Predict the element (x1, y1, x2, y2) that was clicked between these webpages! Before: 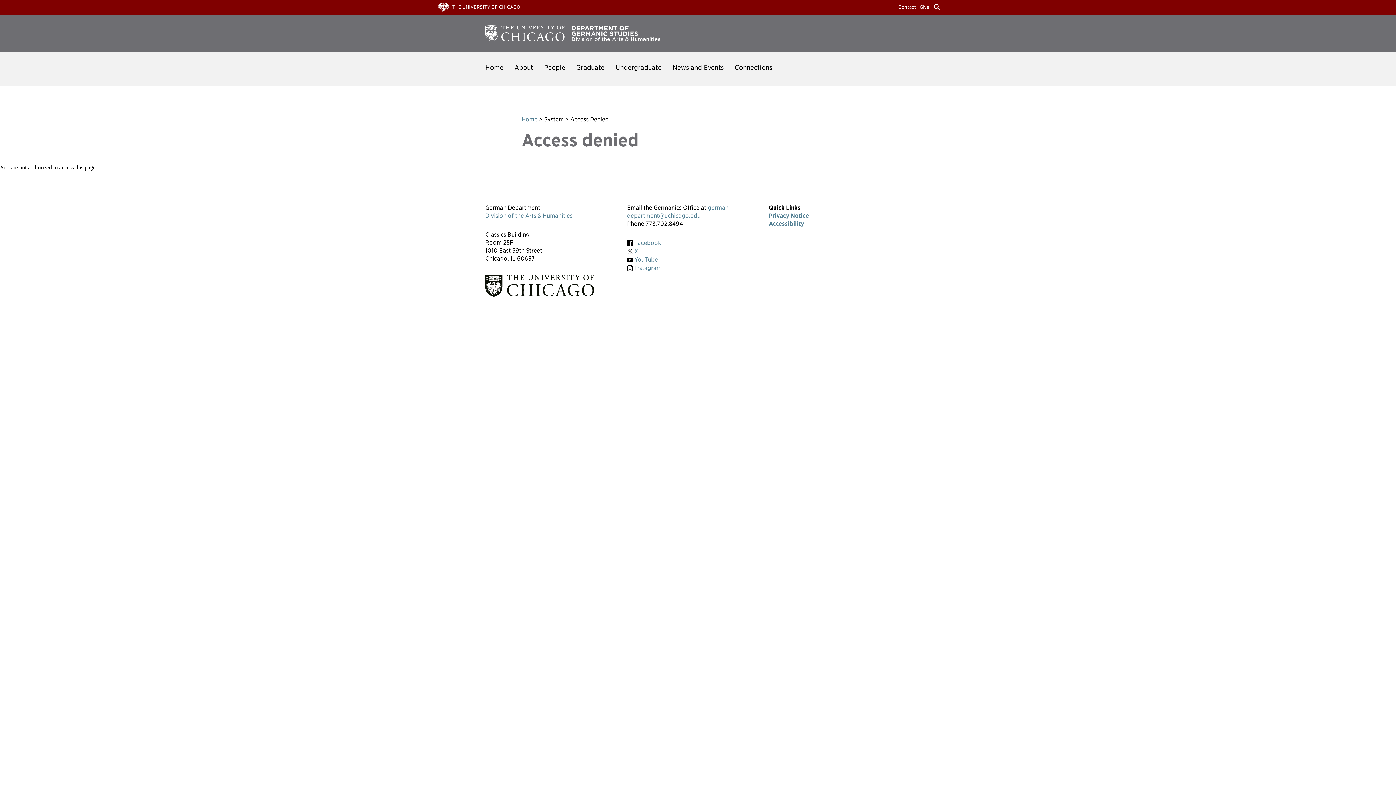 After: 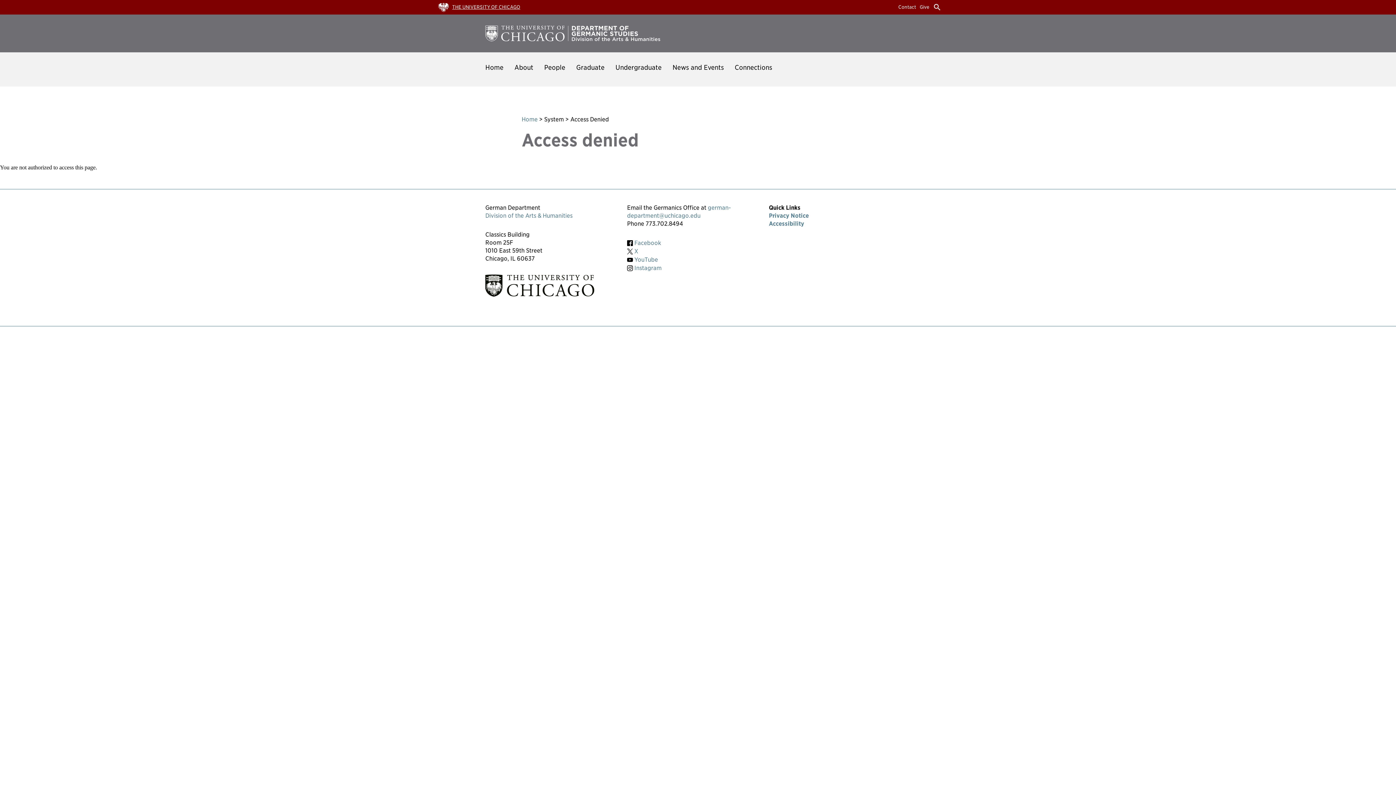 Action: label: THE UNIVERSITY OF CHICAGO bbox: (443, 4, 520, 9)